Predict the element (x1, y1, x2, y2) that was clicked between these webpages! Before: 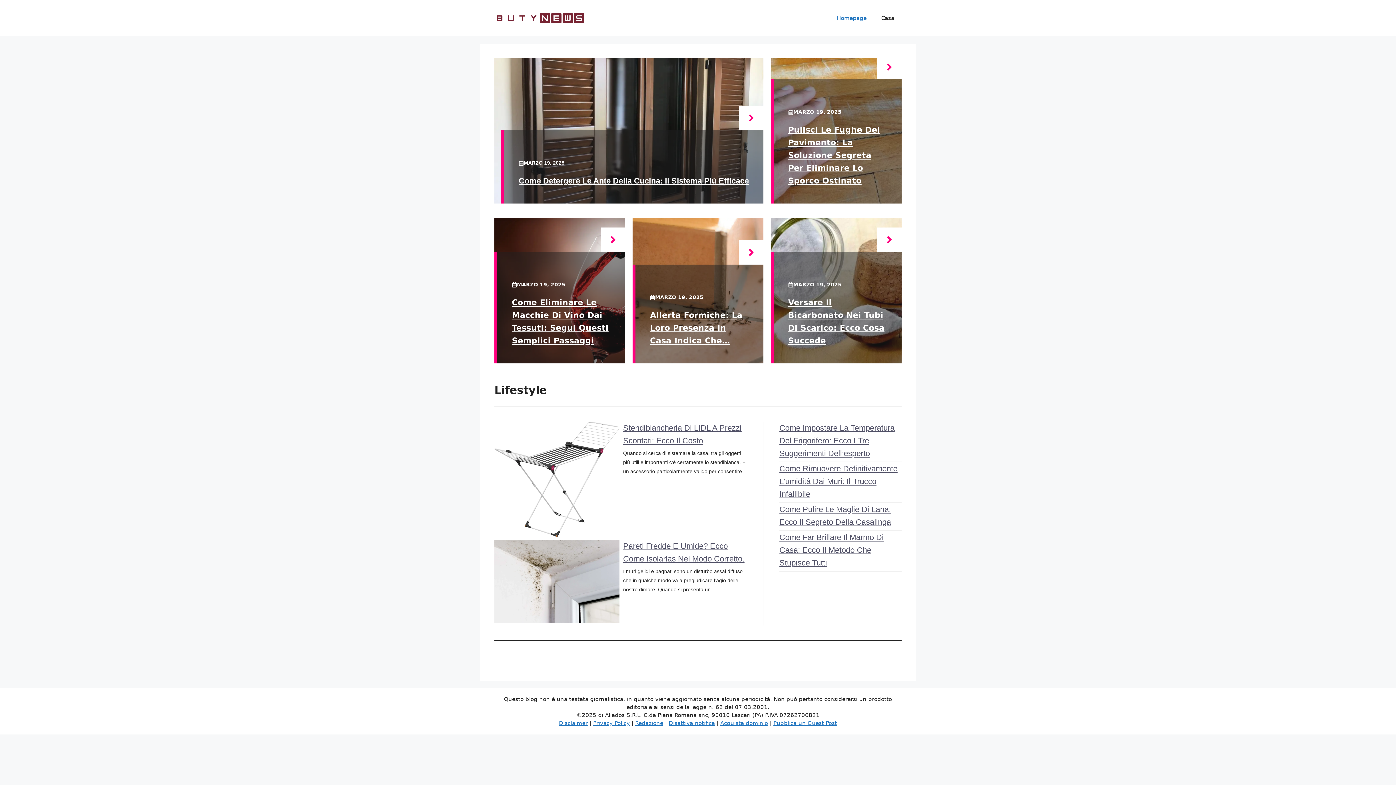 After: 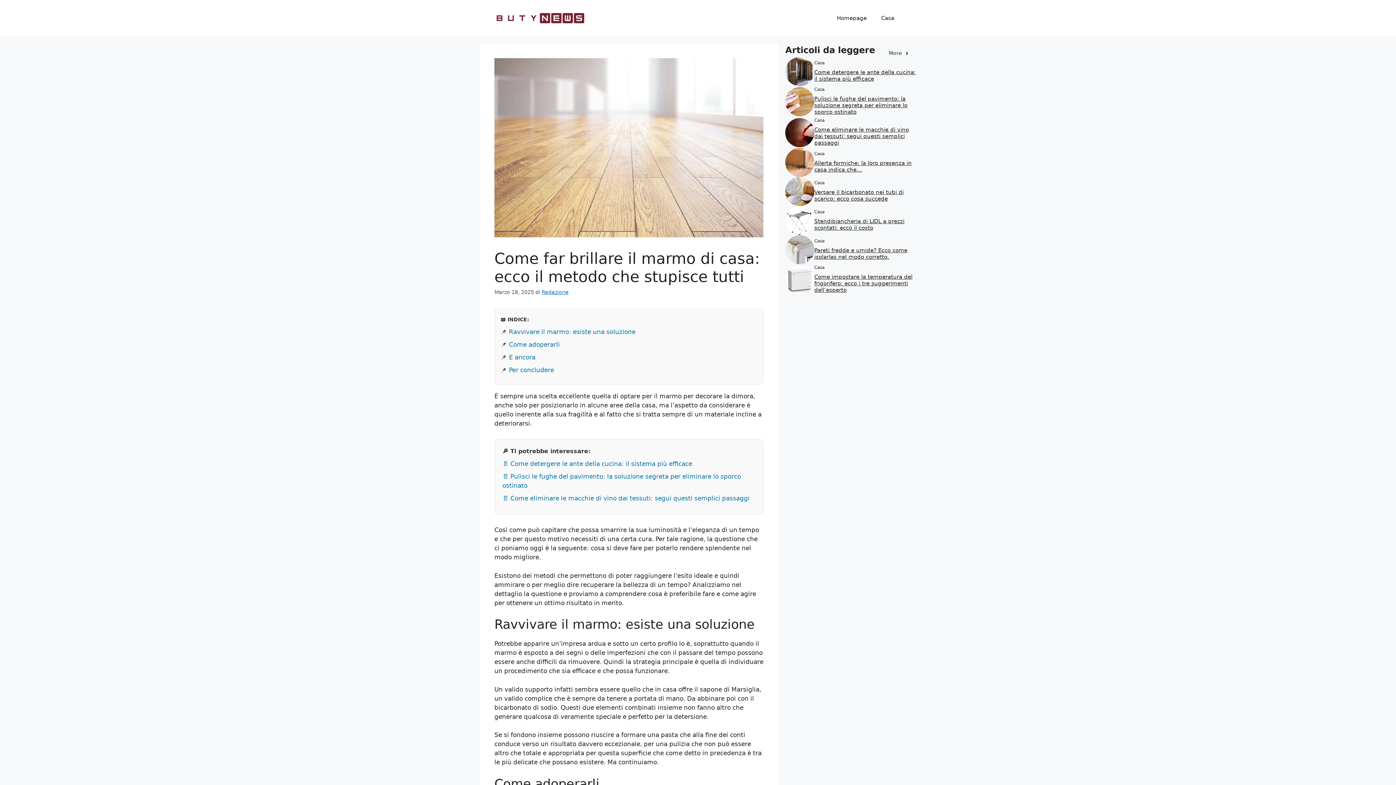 Action: label: Come Far Brillare Il Marmo Di Casa: Ecco Il Metodo Che Stupisce Tutti bbox: (779, 533, 883, 567)